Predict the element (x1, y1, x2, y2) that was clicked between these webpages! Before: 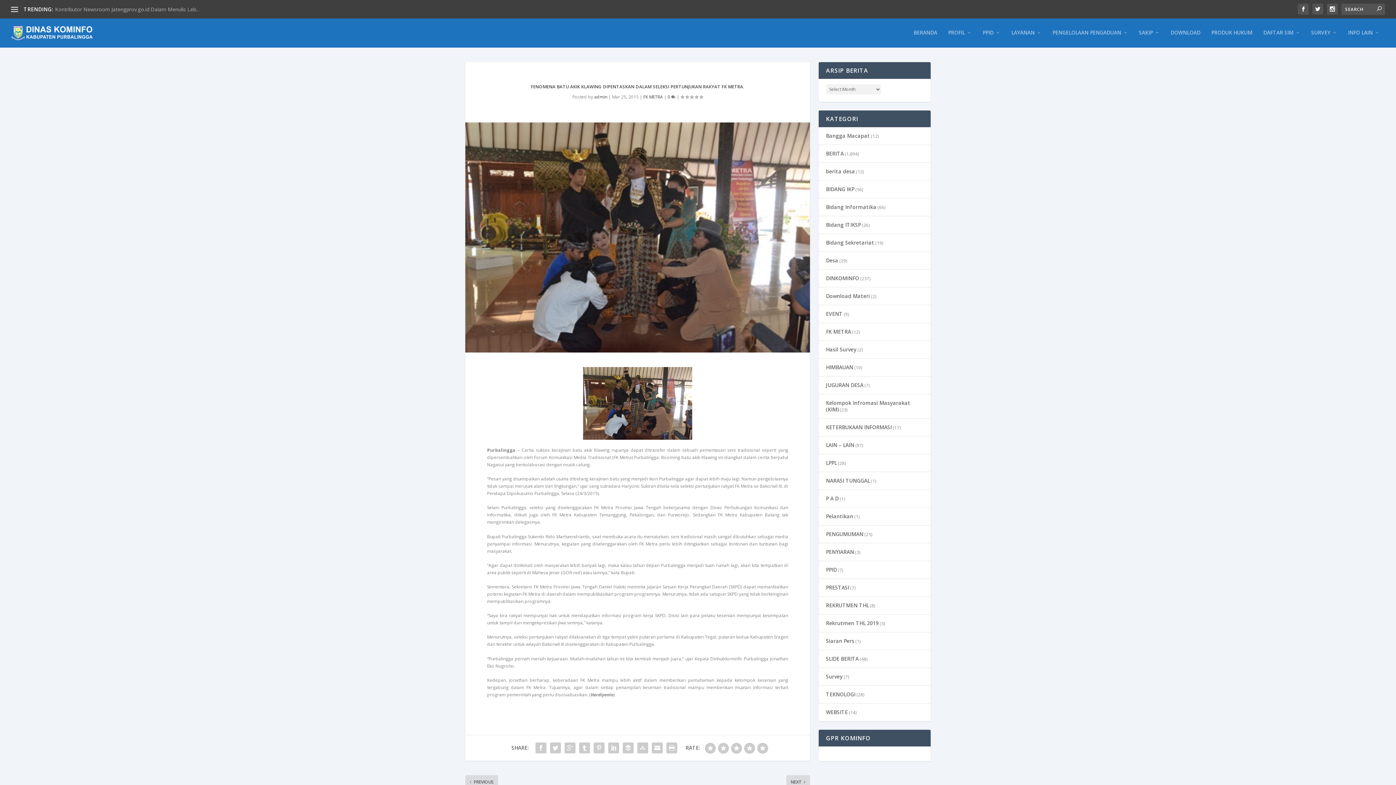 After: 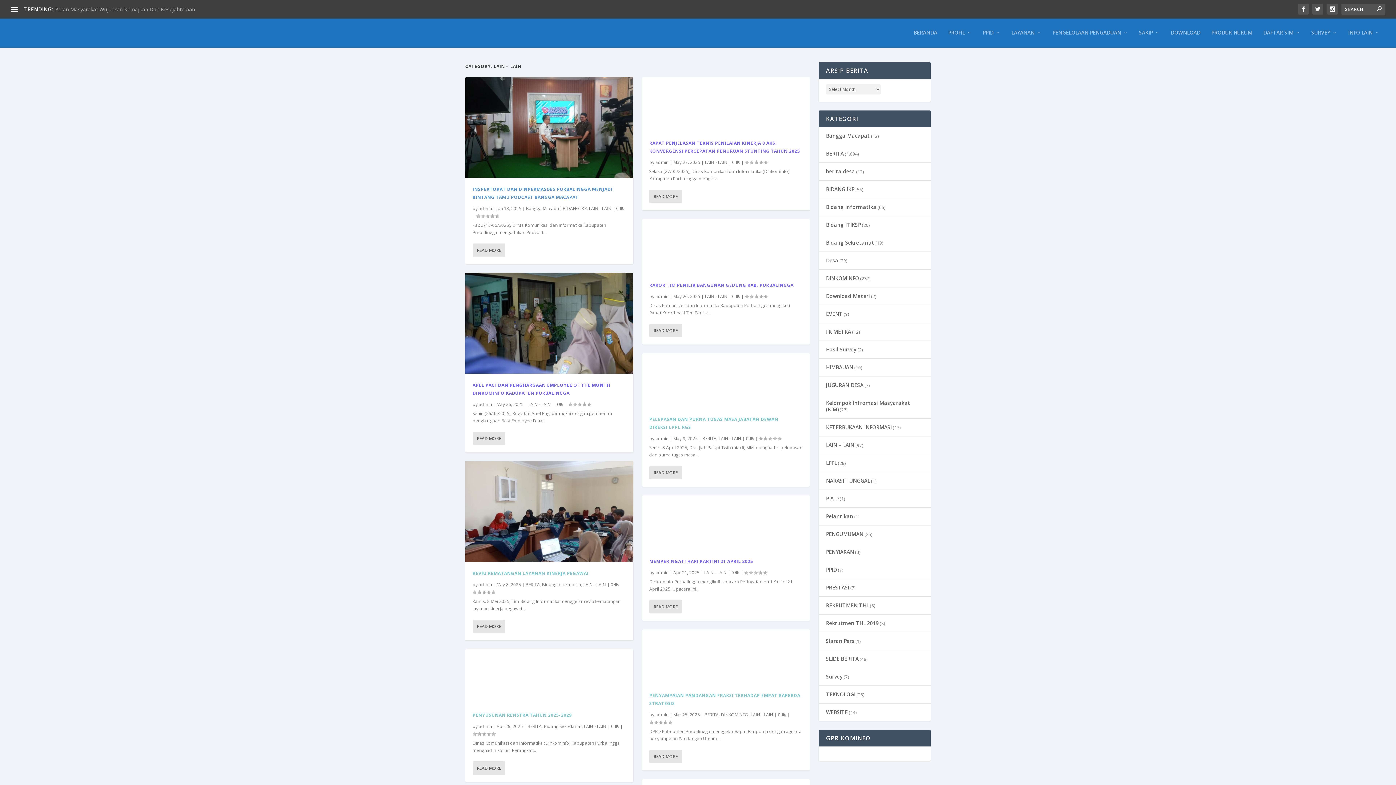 Action: label: LAIN – LAIN bbox: (826, 441, 854, 448)